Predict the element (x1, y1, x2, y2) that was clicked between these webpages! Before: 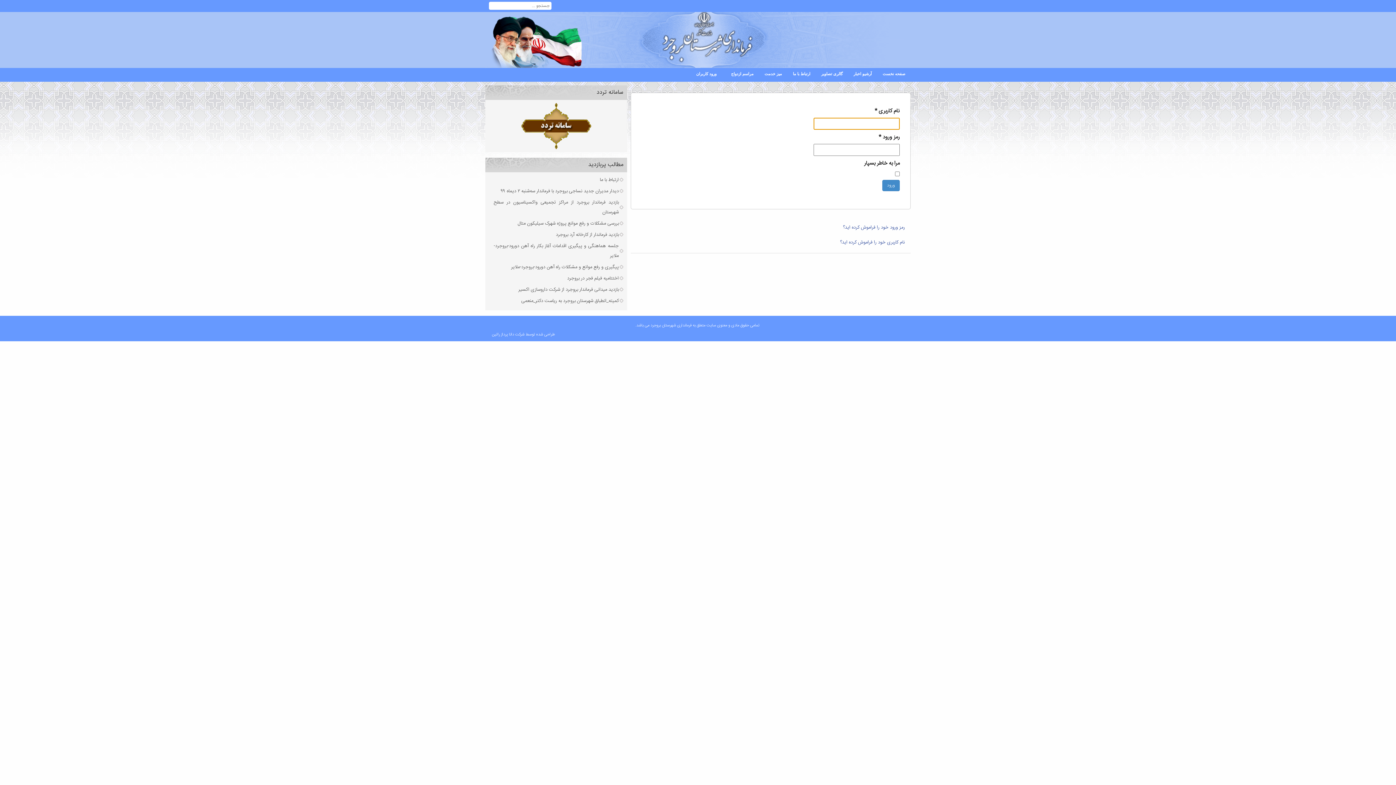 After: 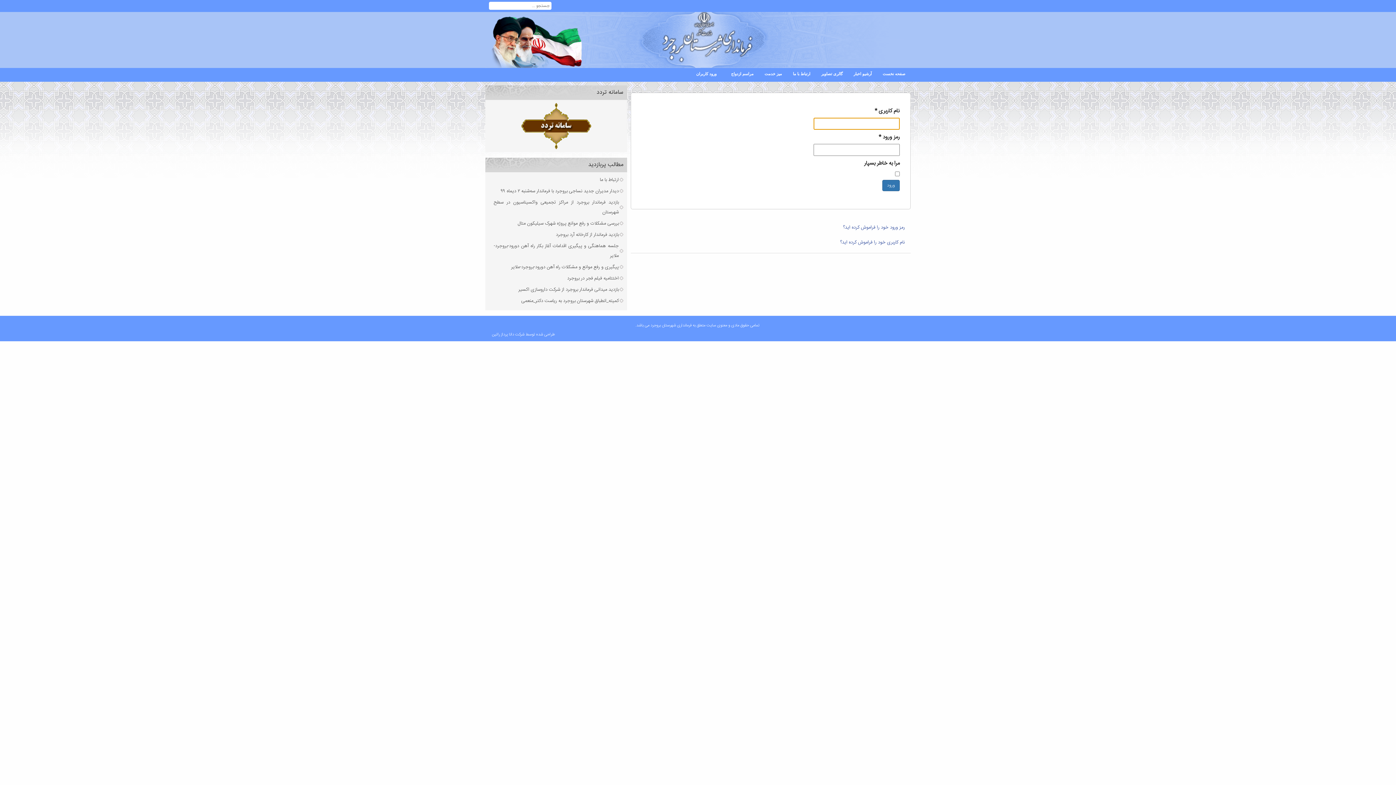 Action: bbox: (882, 180, 900, 191) label: ورود